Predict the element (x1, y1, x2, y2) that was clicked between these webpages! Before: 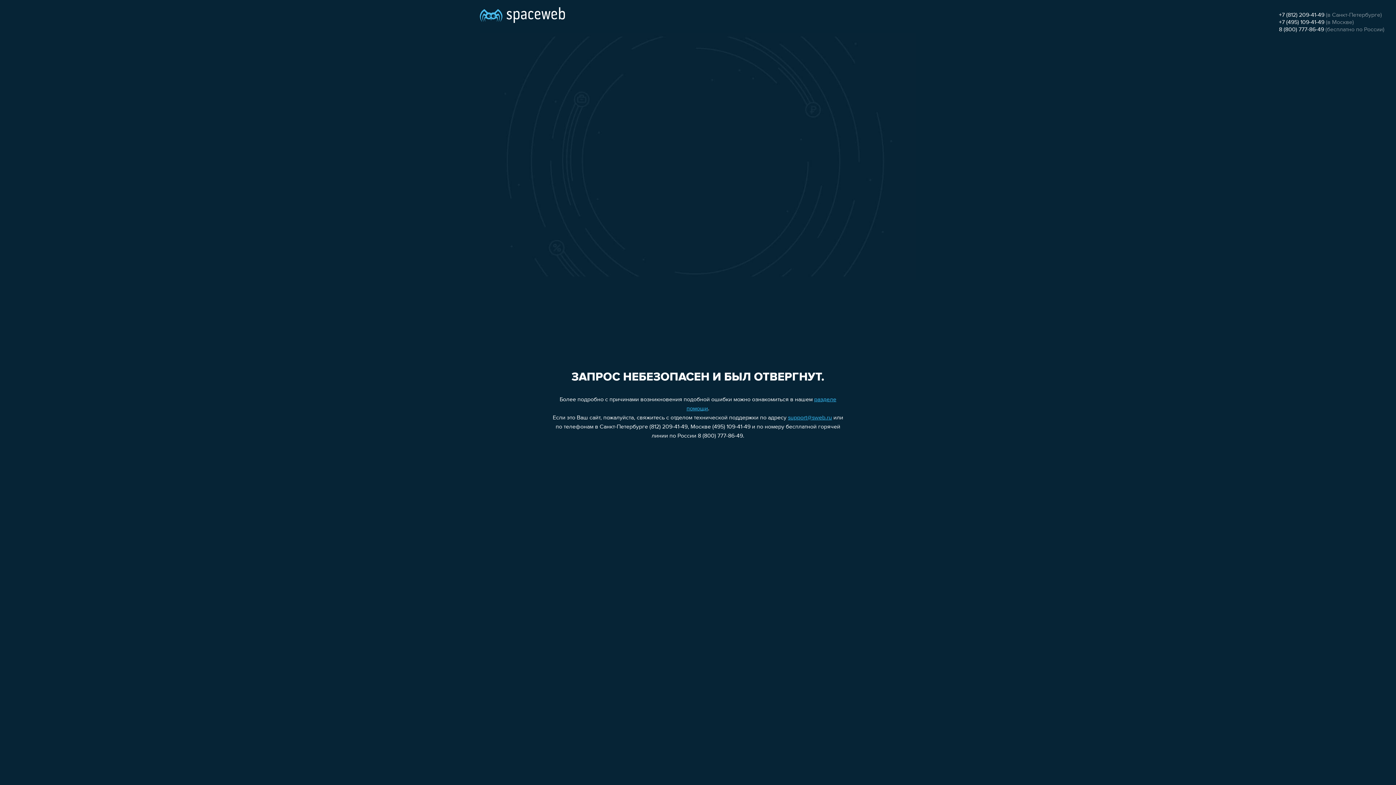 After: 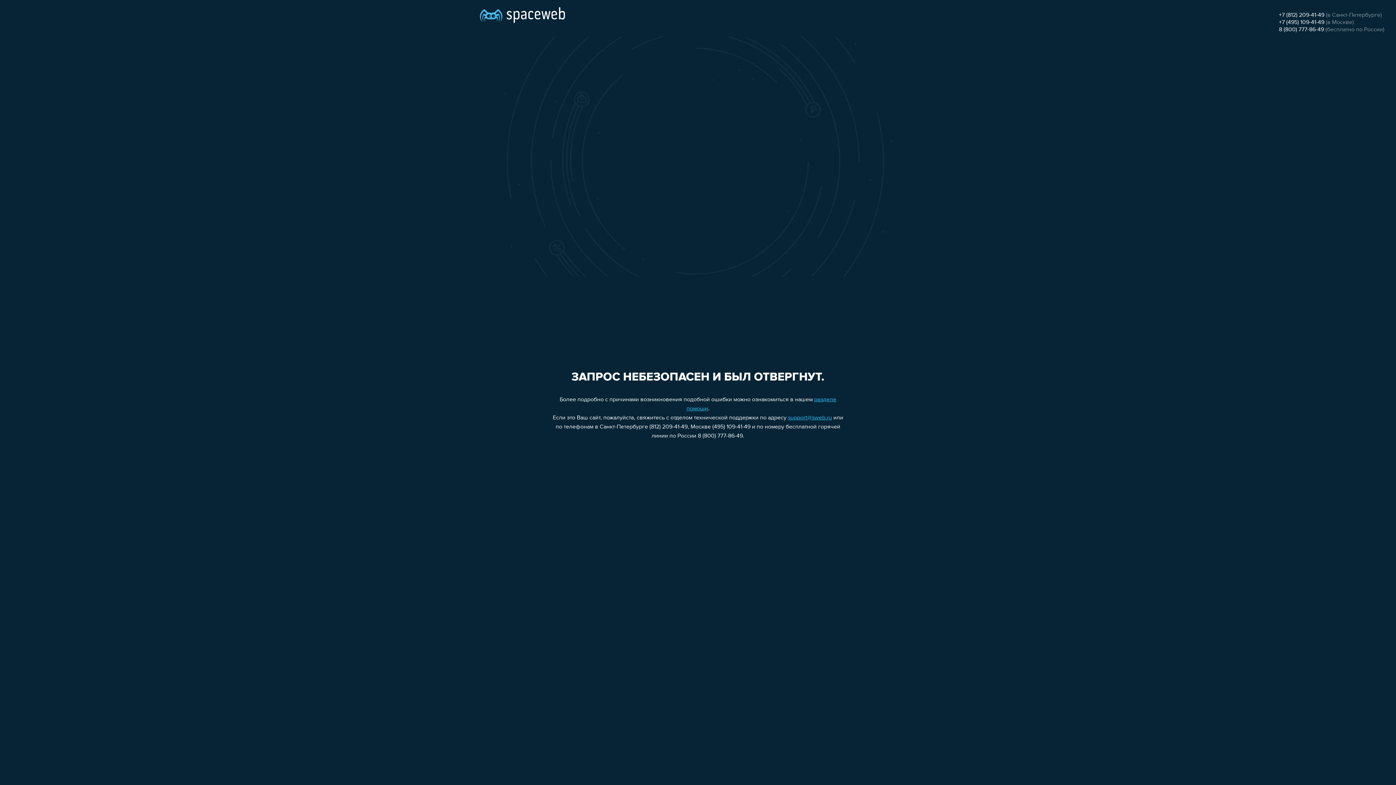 Action: label: +7 (495) 109-41-49 bbox: (1279, 19, 1324, 25)